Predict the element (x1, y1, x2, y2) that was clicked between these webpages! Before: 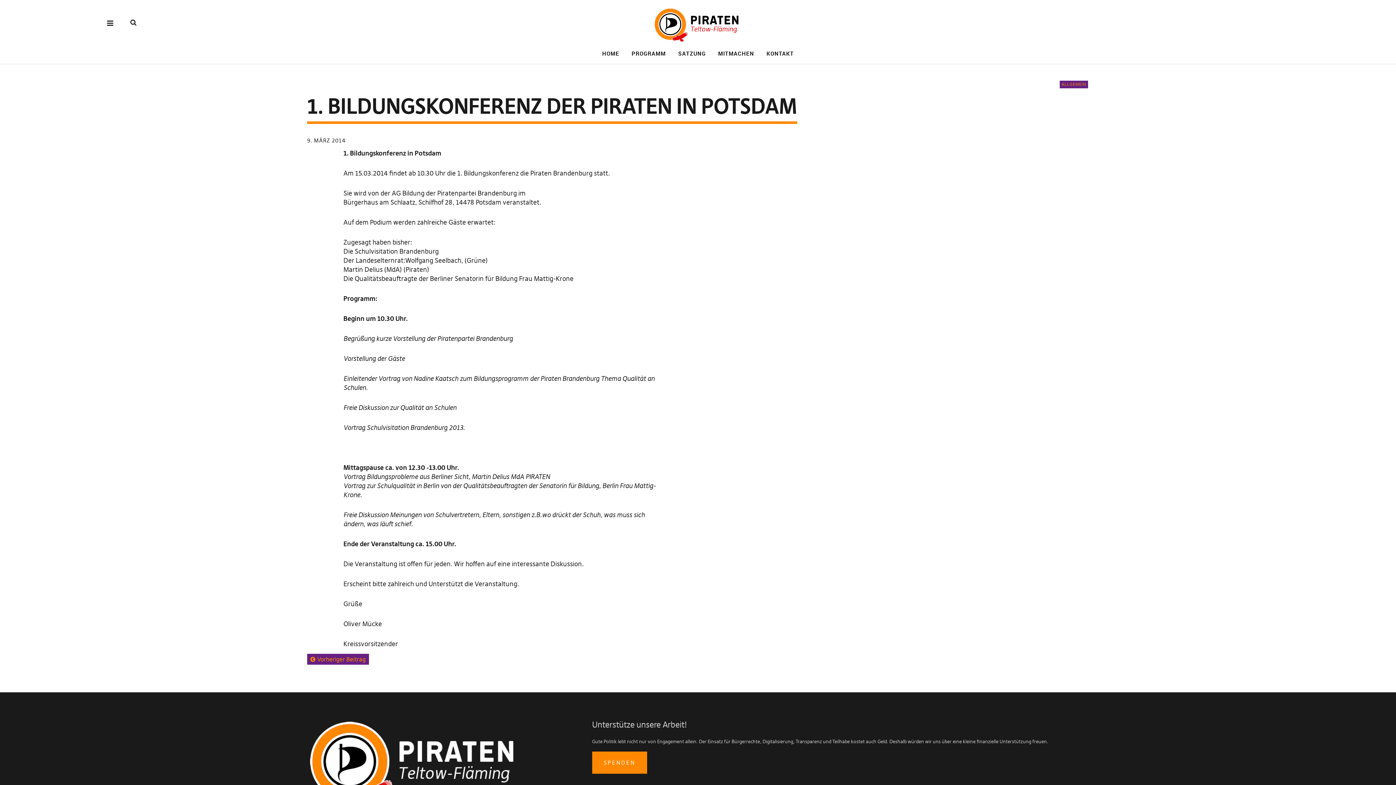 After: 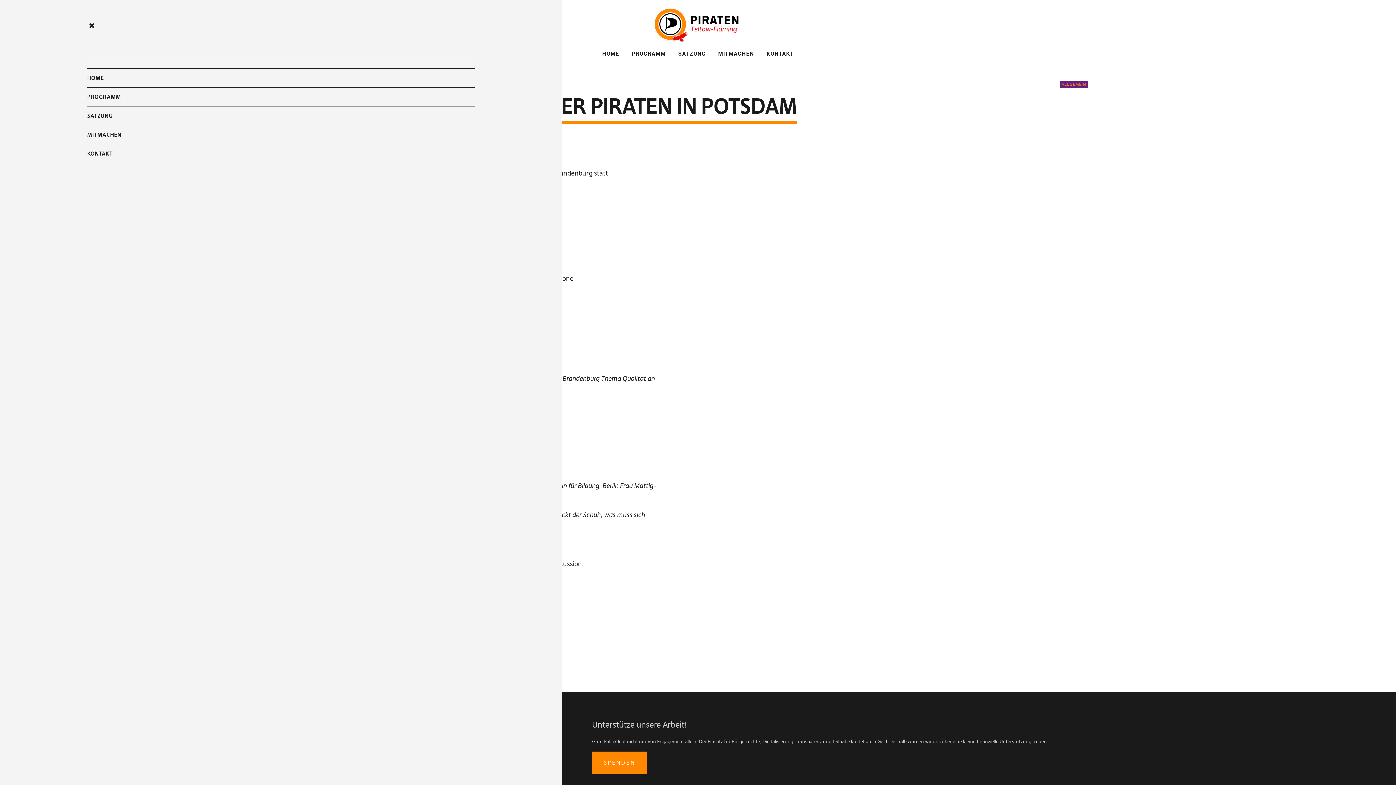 Action: bbox: (81, 12, 139, 33)